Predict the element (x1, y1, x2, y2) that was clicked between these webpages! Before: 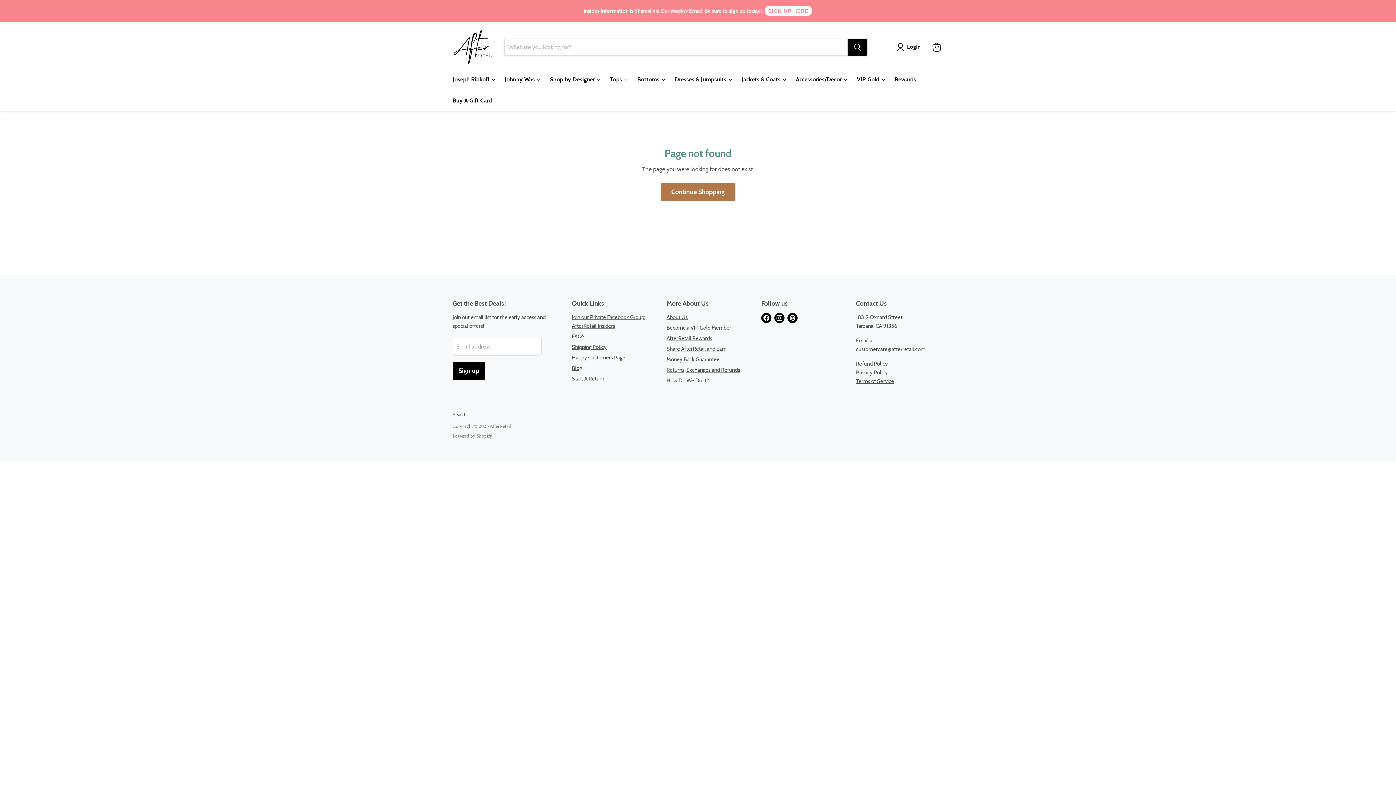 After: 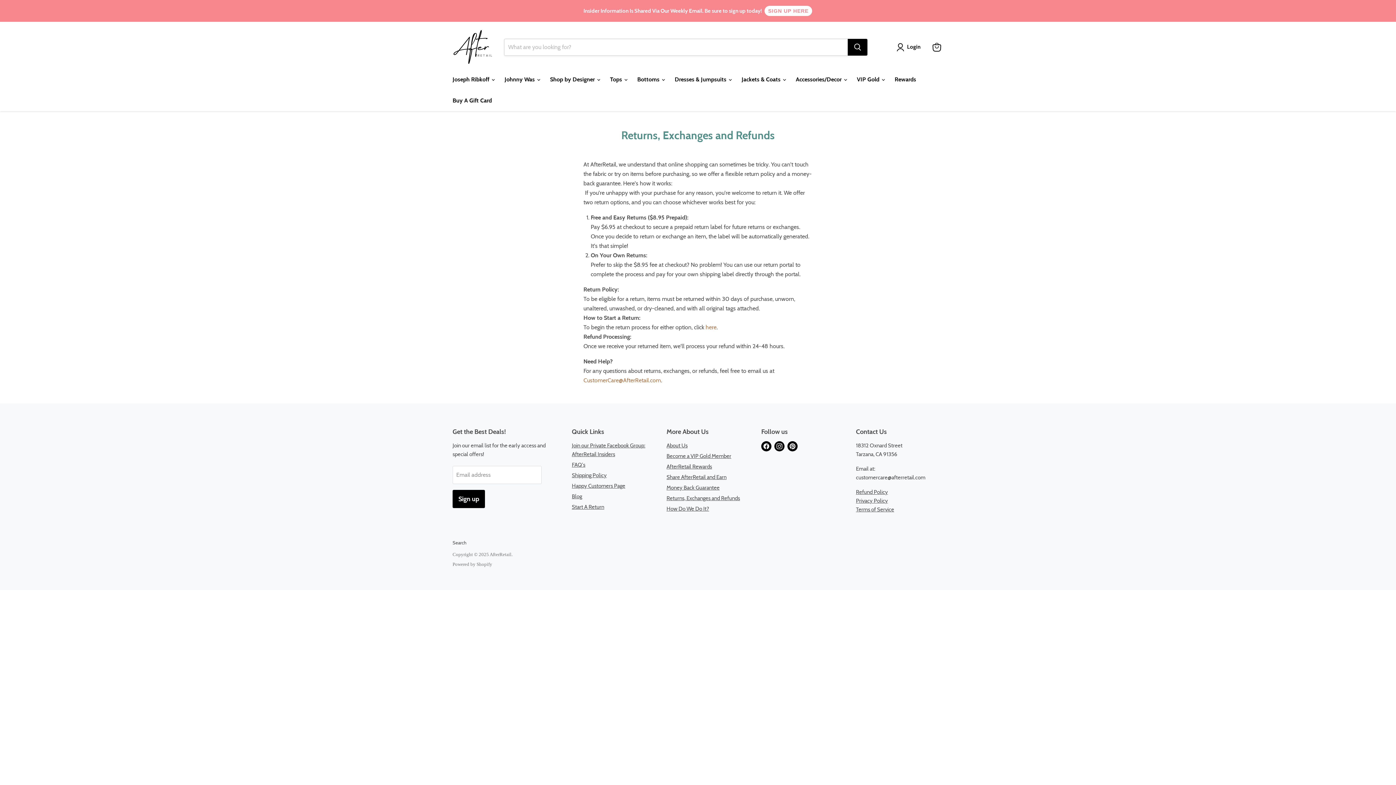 Action: bbox: (856, 360, 888, 367) label: Refund Policy